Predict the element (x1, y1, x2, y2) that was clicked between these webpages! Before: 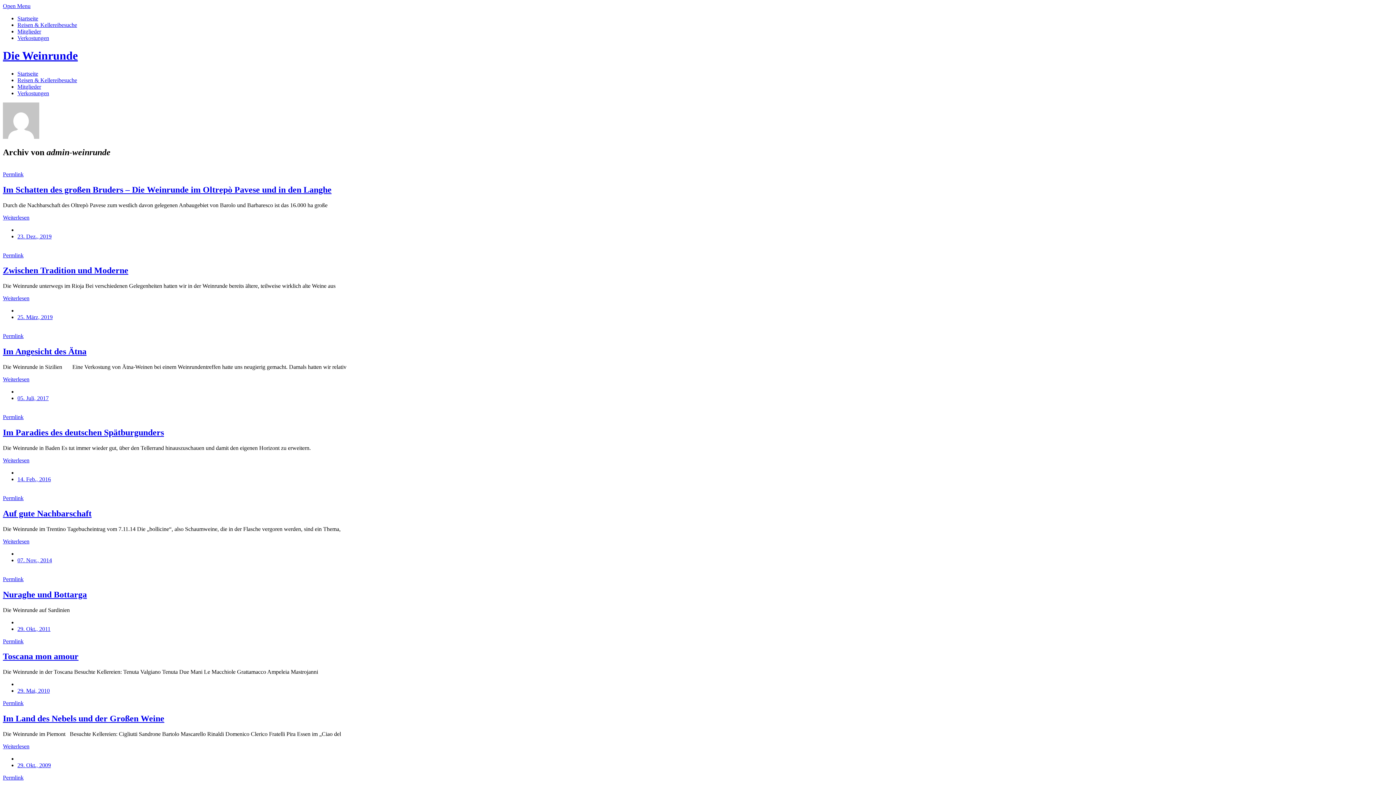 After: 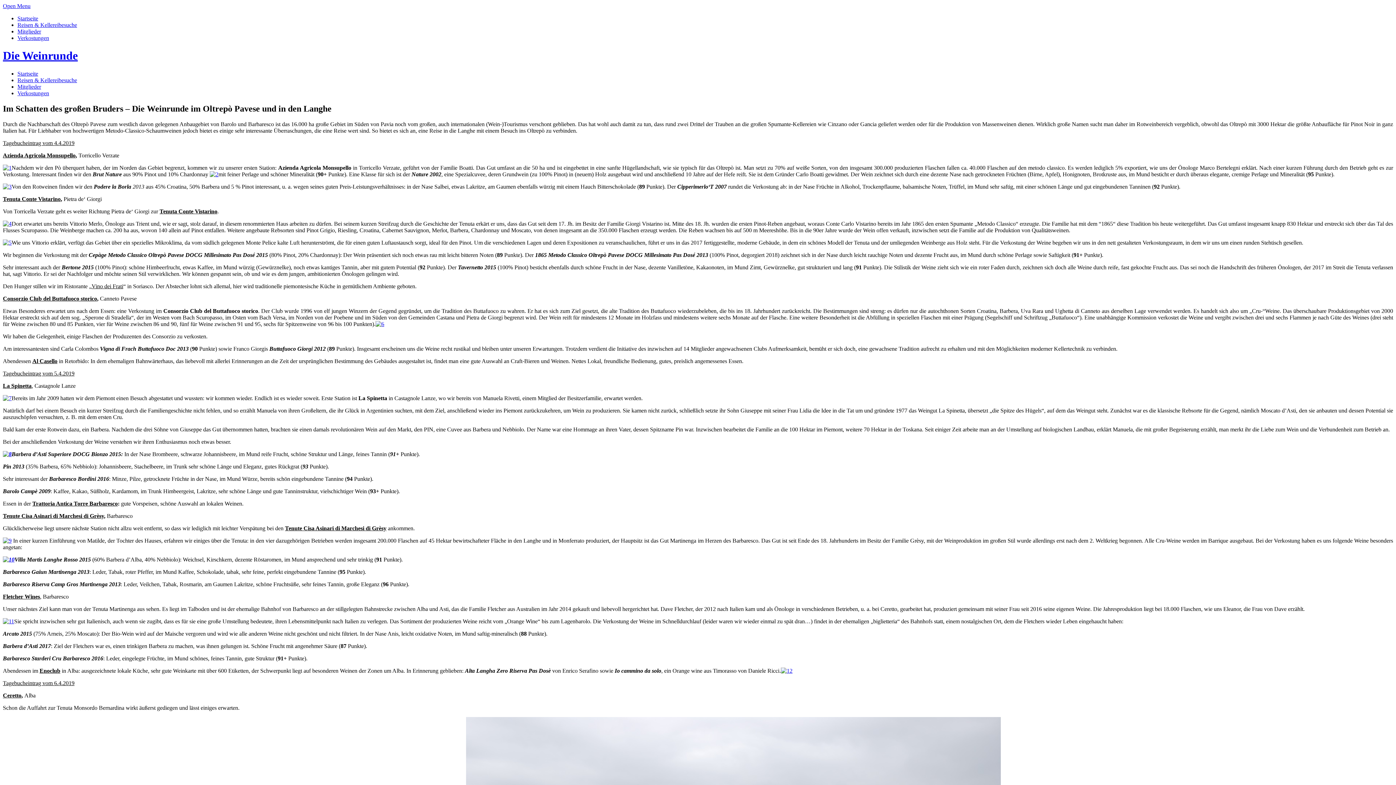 Action: bbox: (2, 184, 331, 194) label: Im Schatten des großen Bruders – Die Weinrunde im Oltrepò Pavese und in den Langhe